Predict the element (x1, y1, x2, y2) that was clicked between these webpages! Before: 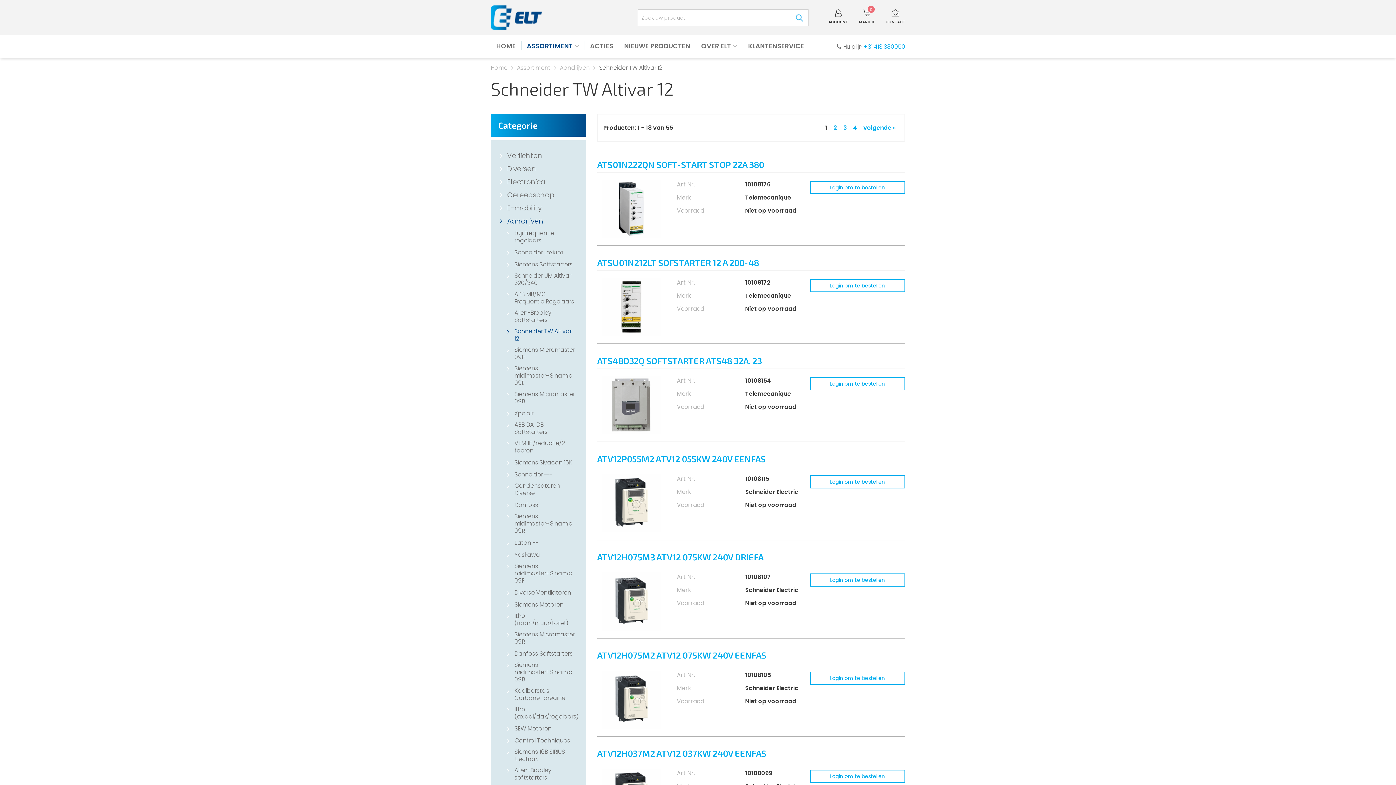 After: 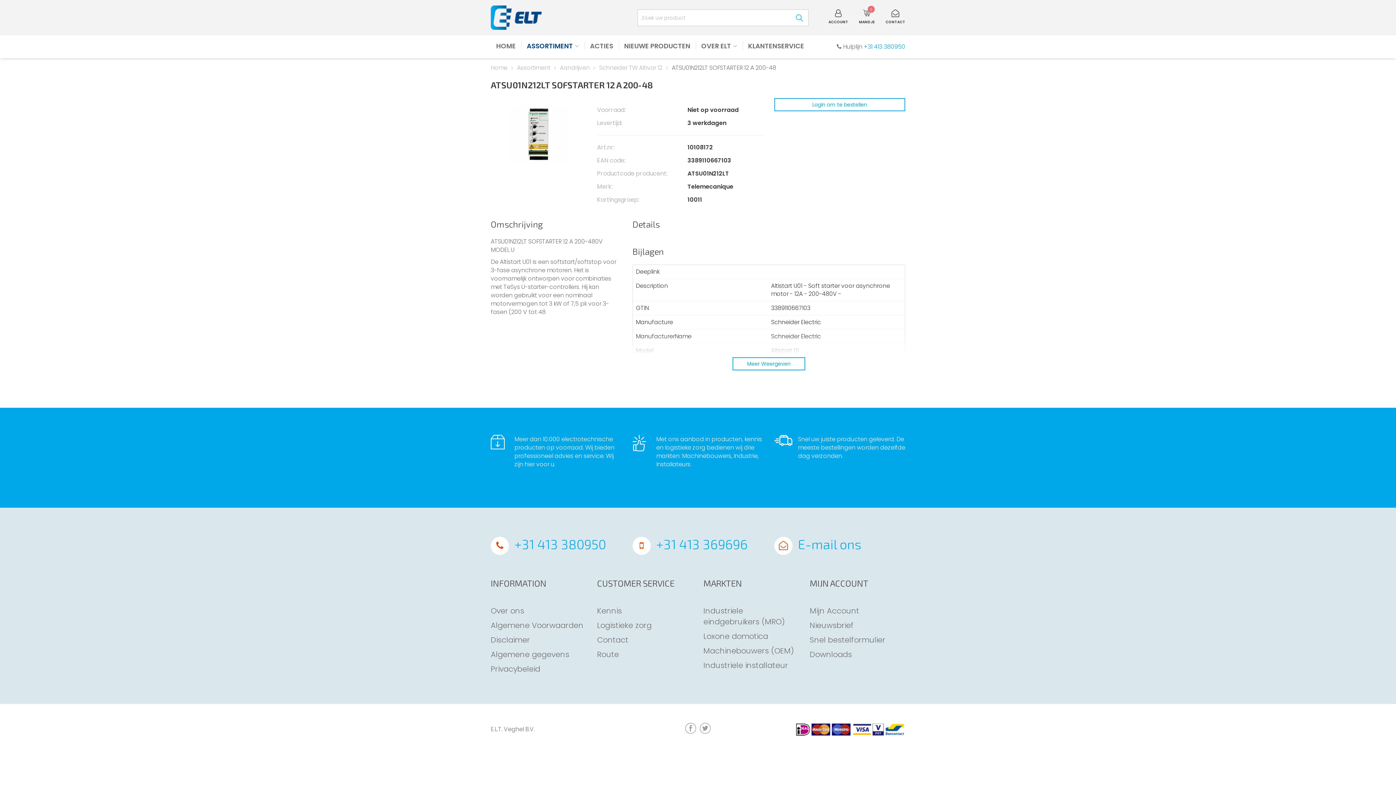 Action: bbox: (597, 278, 666, 336)